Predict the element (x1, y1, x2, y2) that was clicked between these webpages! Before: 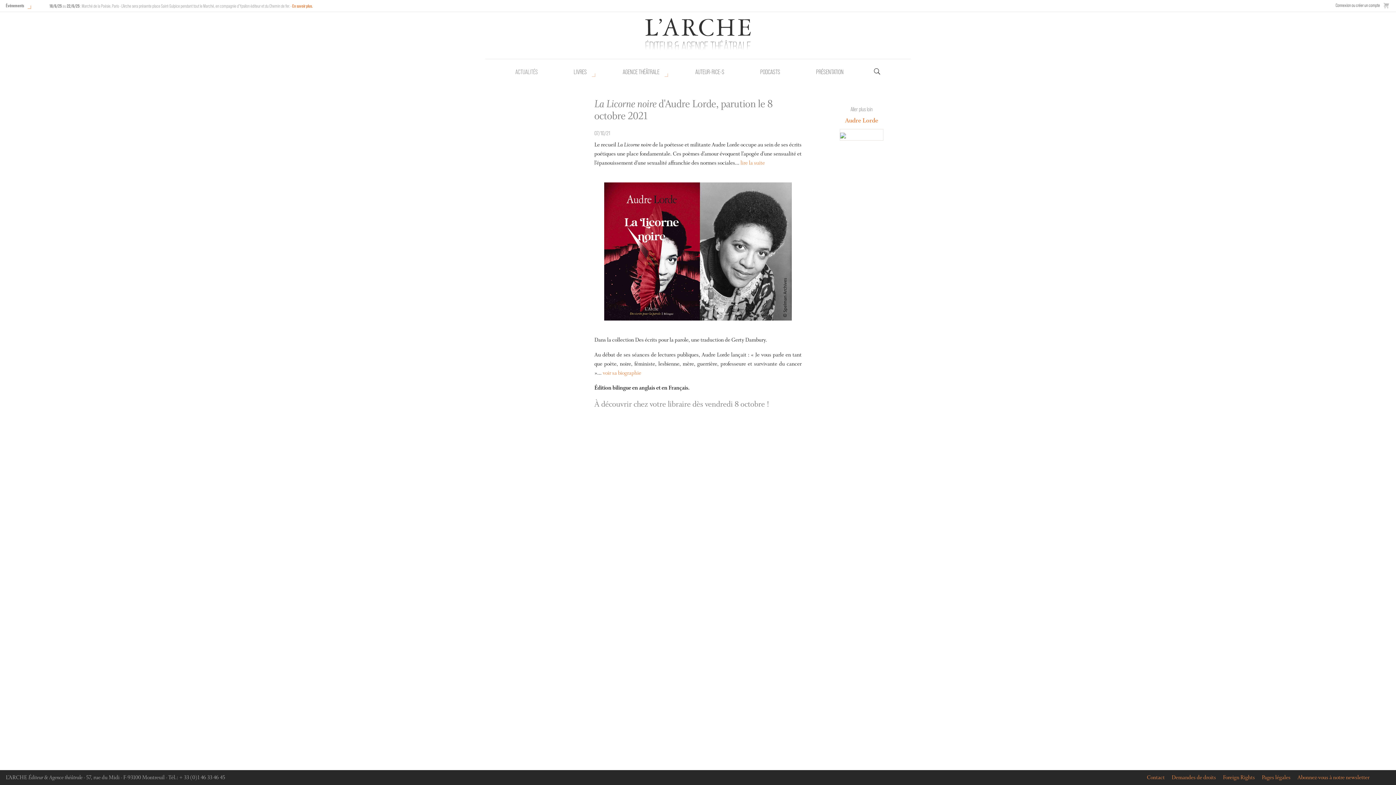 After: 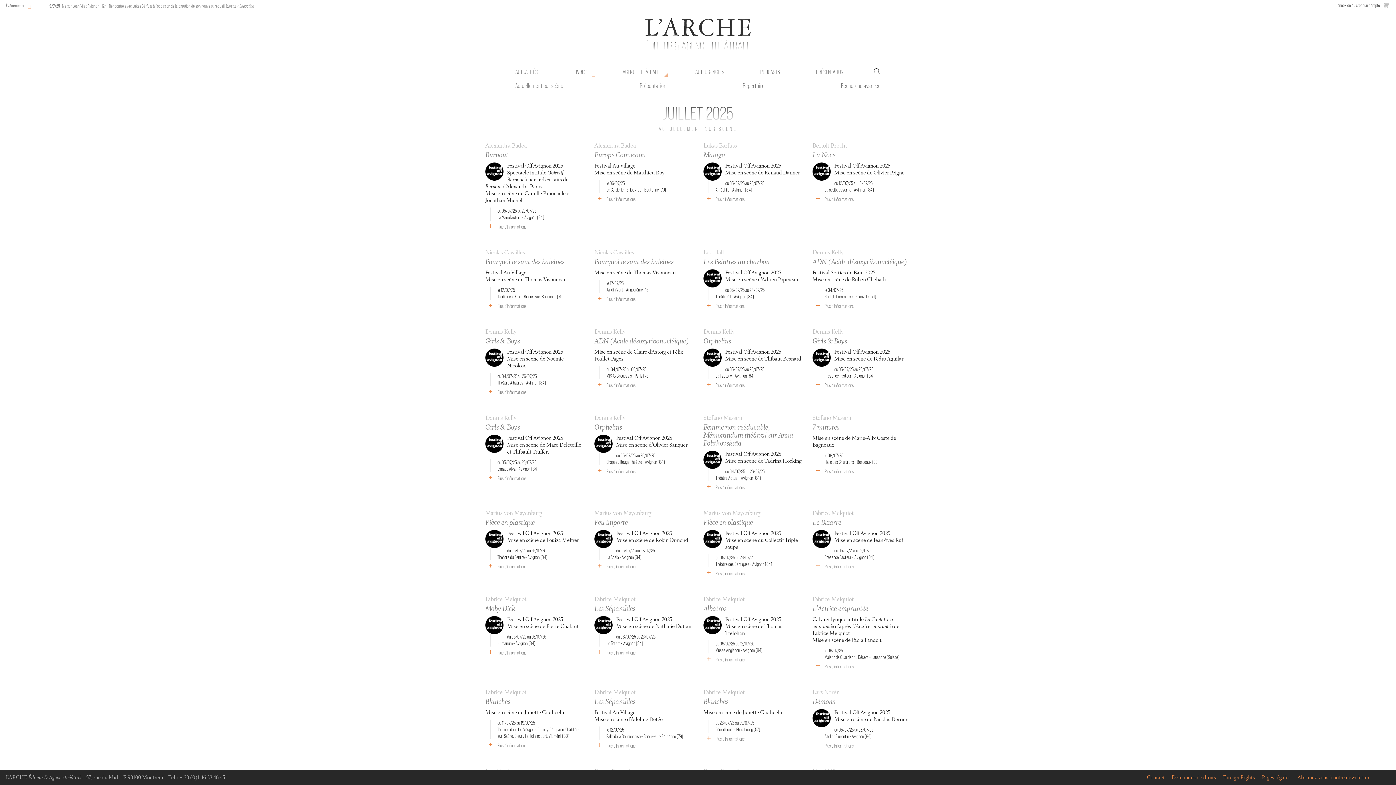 Action: label: AGENCE THÉÂTRALE bbox: (614, 66, 668, 77)